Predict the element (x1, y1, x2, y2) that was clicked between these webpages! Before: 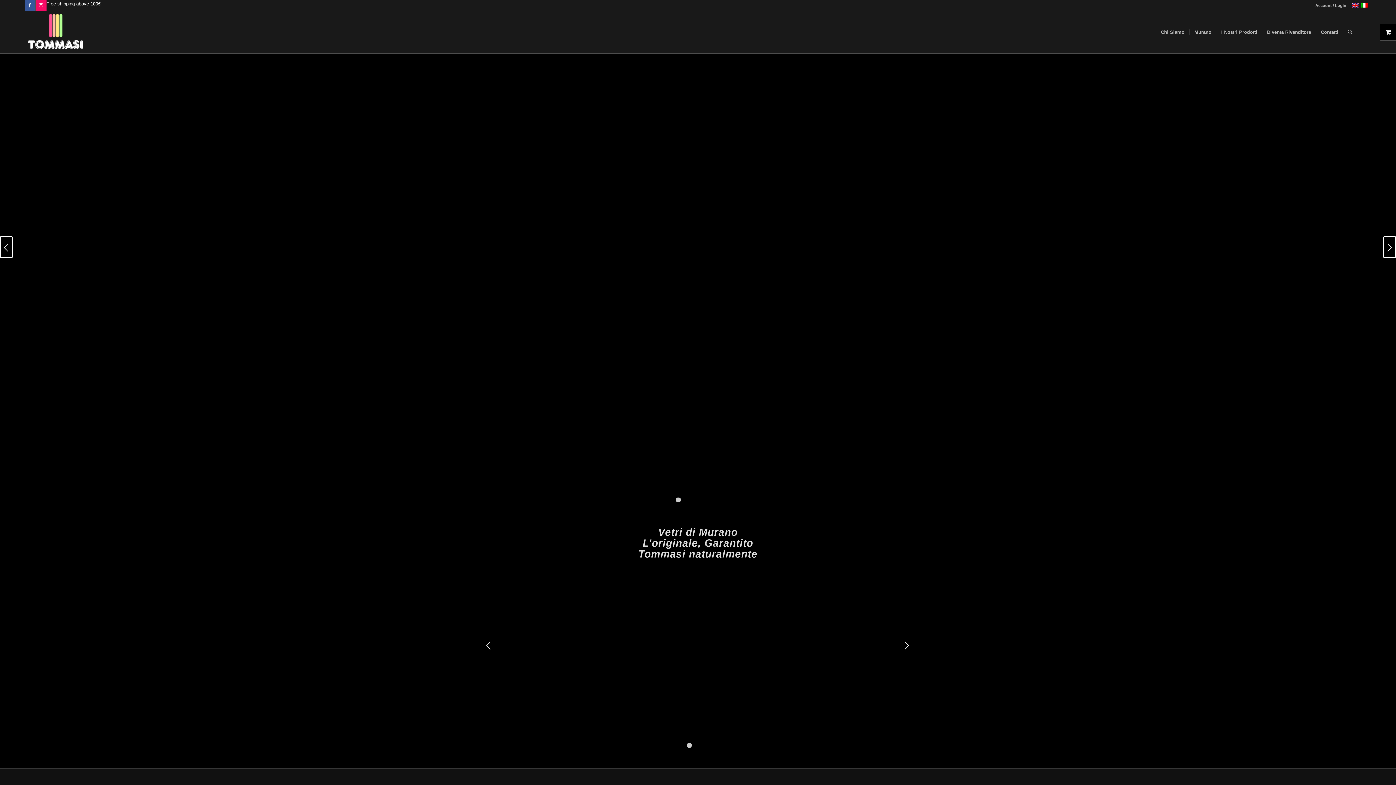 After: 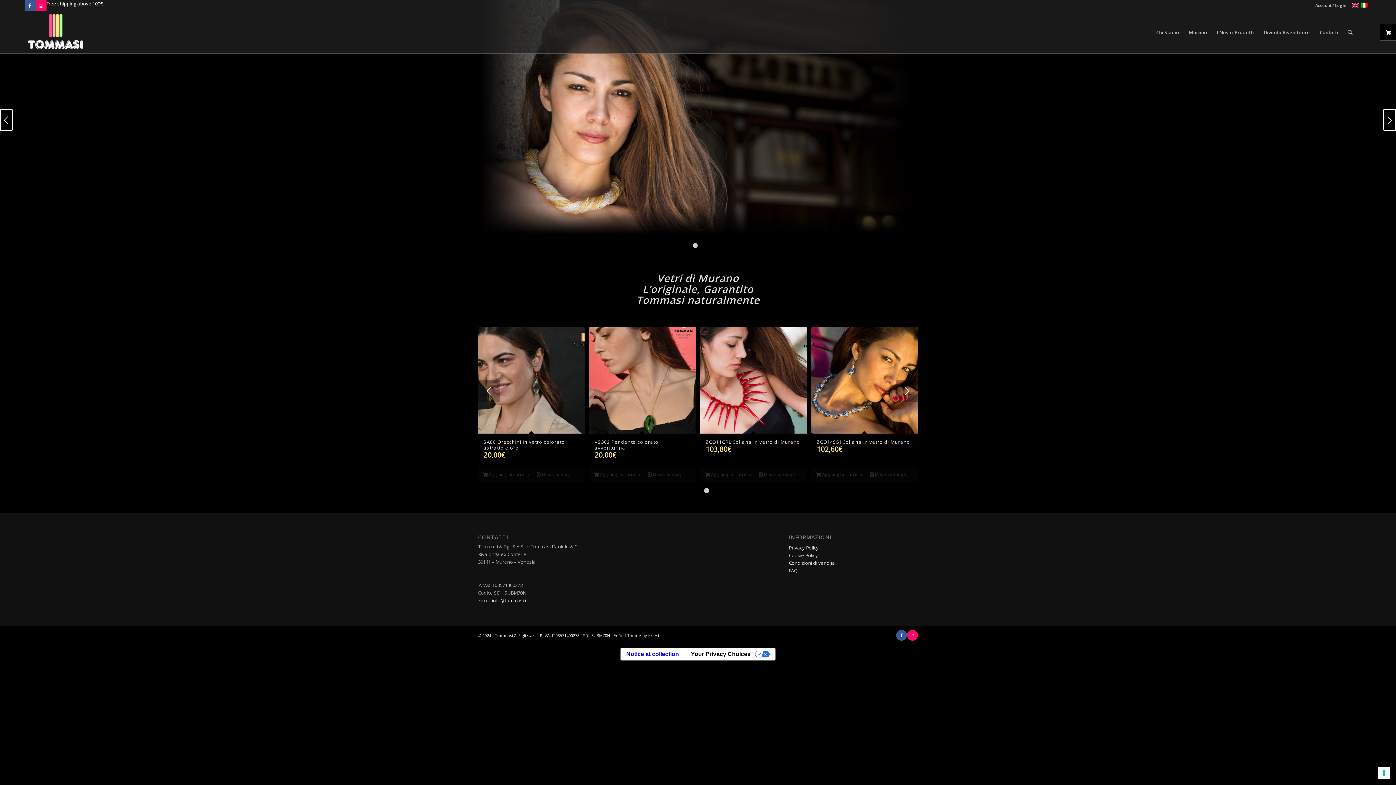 Action: bbox: (709, 497, 714, 502) label: 7